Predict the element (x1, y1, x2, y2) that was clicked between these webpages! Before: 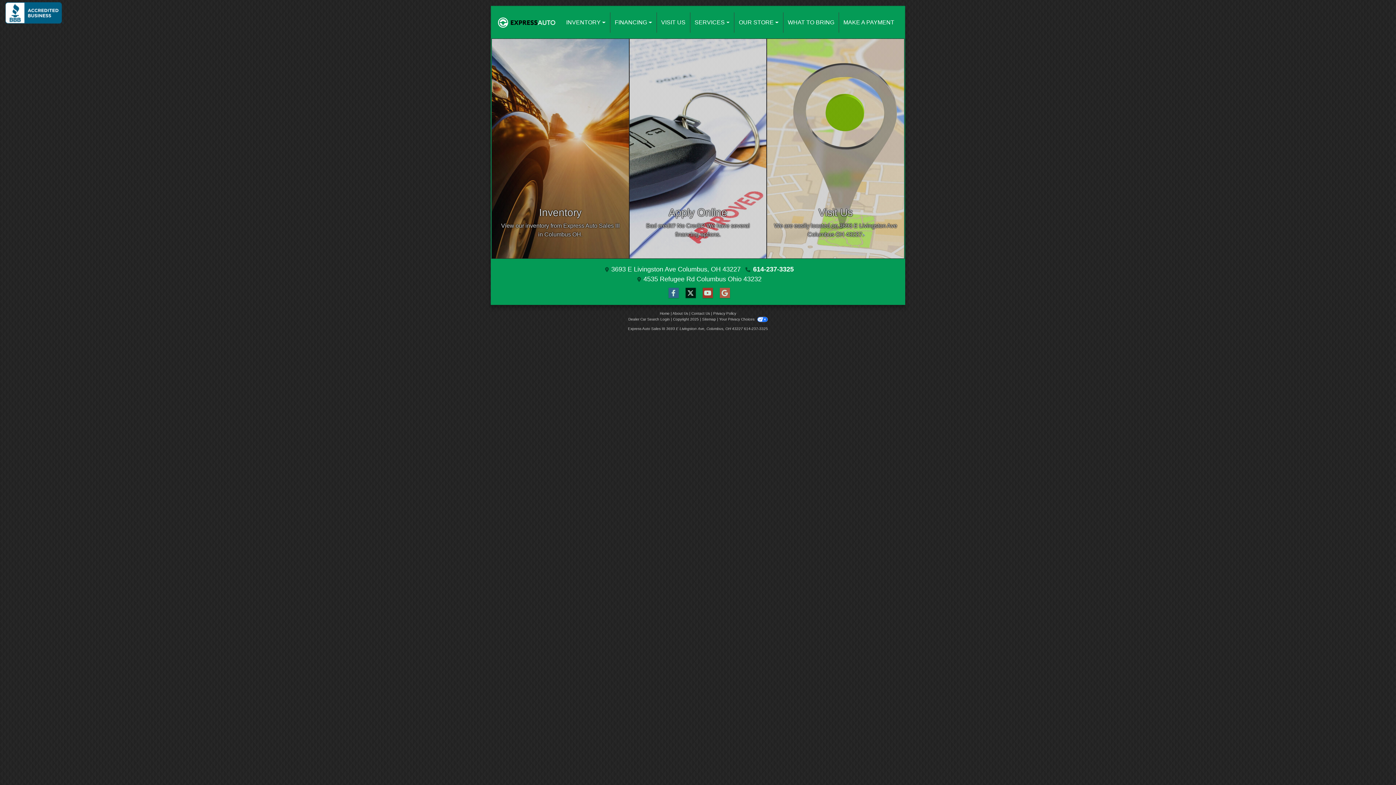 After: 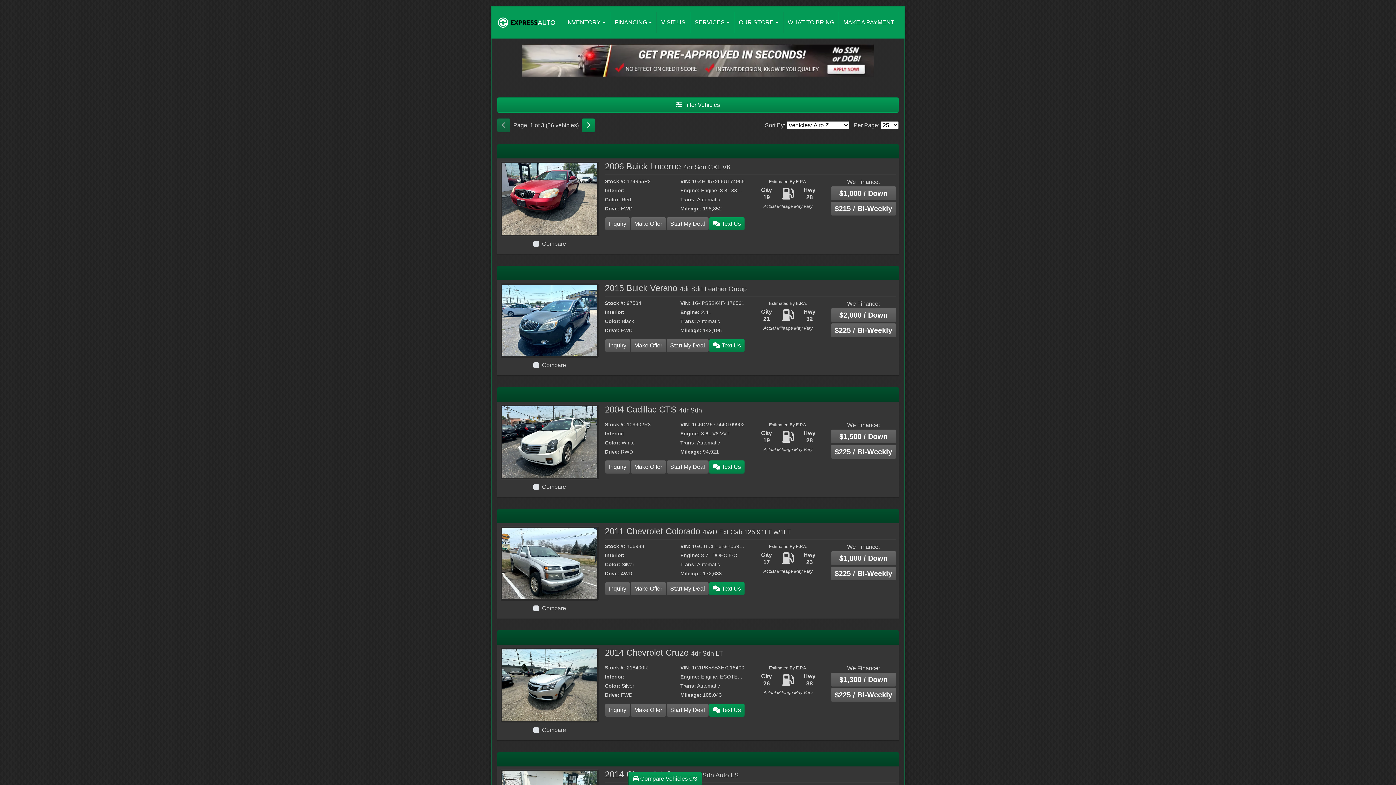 Action: bbox: (492, 38, 628, 258) label: Inventory